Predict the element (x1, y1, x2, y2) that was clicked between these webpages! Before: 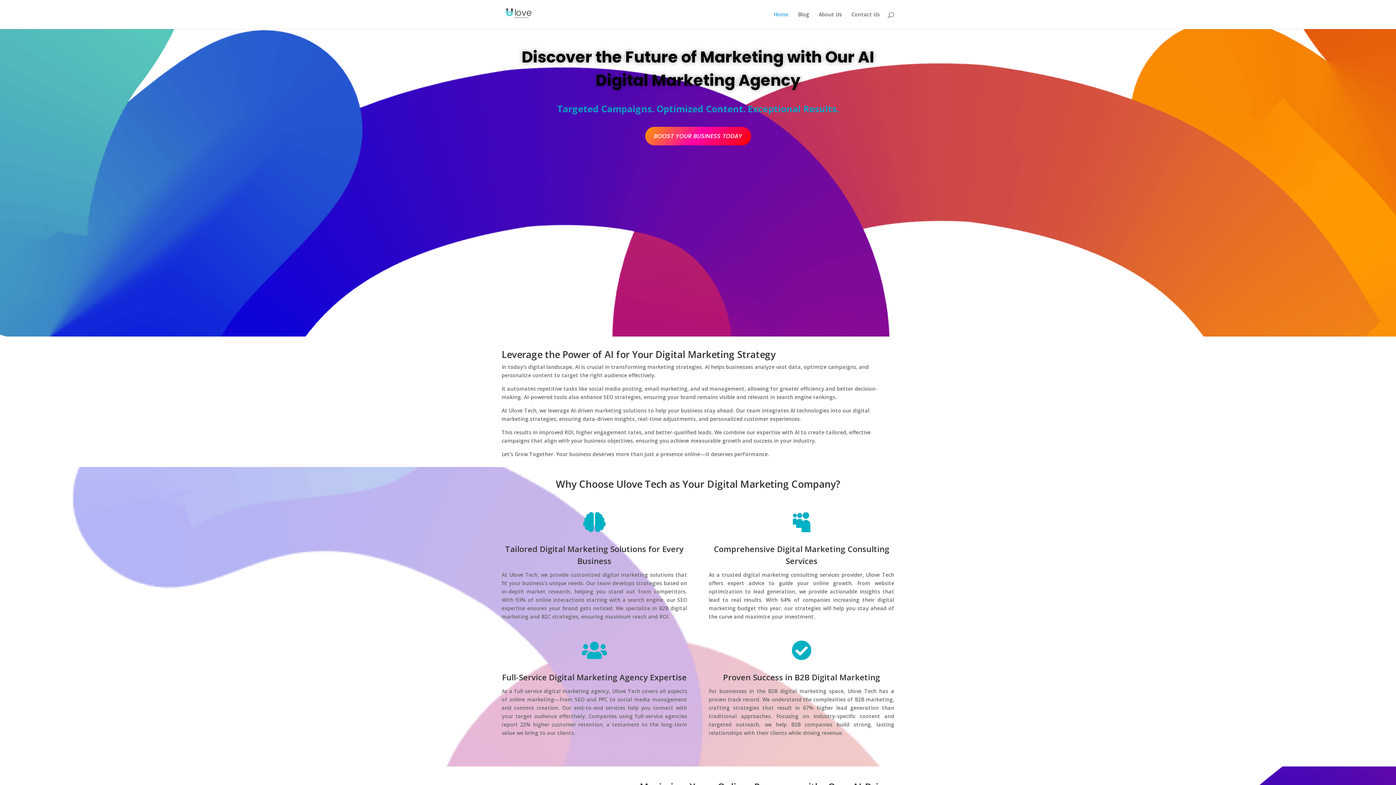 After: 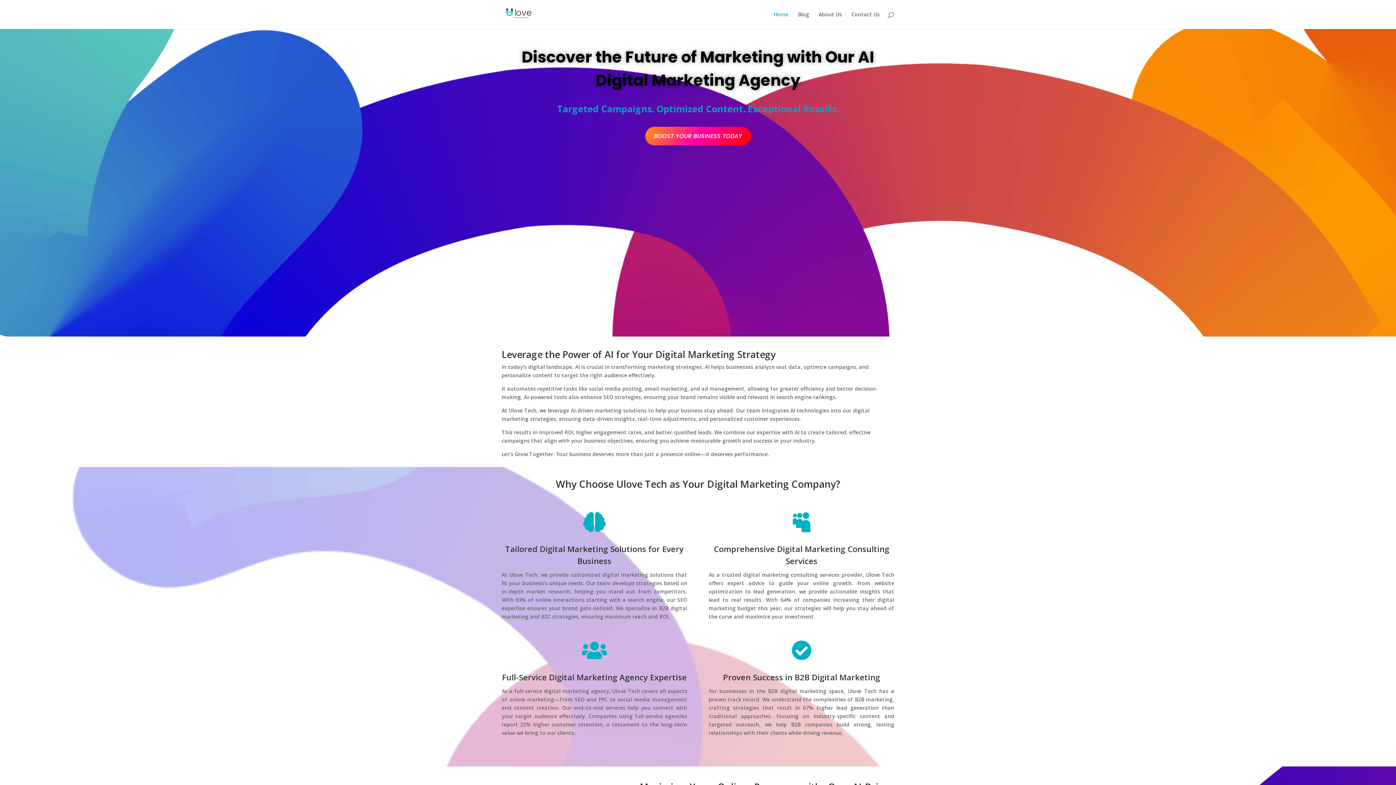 Action: bbox: (503, 10, 534, 17)